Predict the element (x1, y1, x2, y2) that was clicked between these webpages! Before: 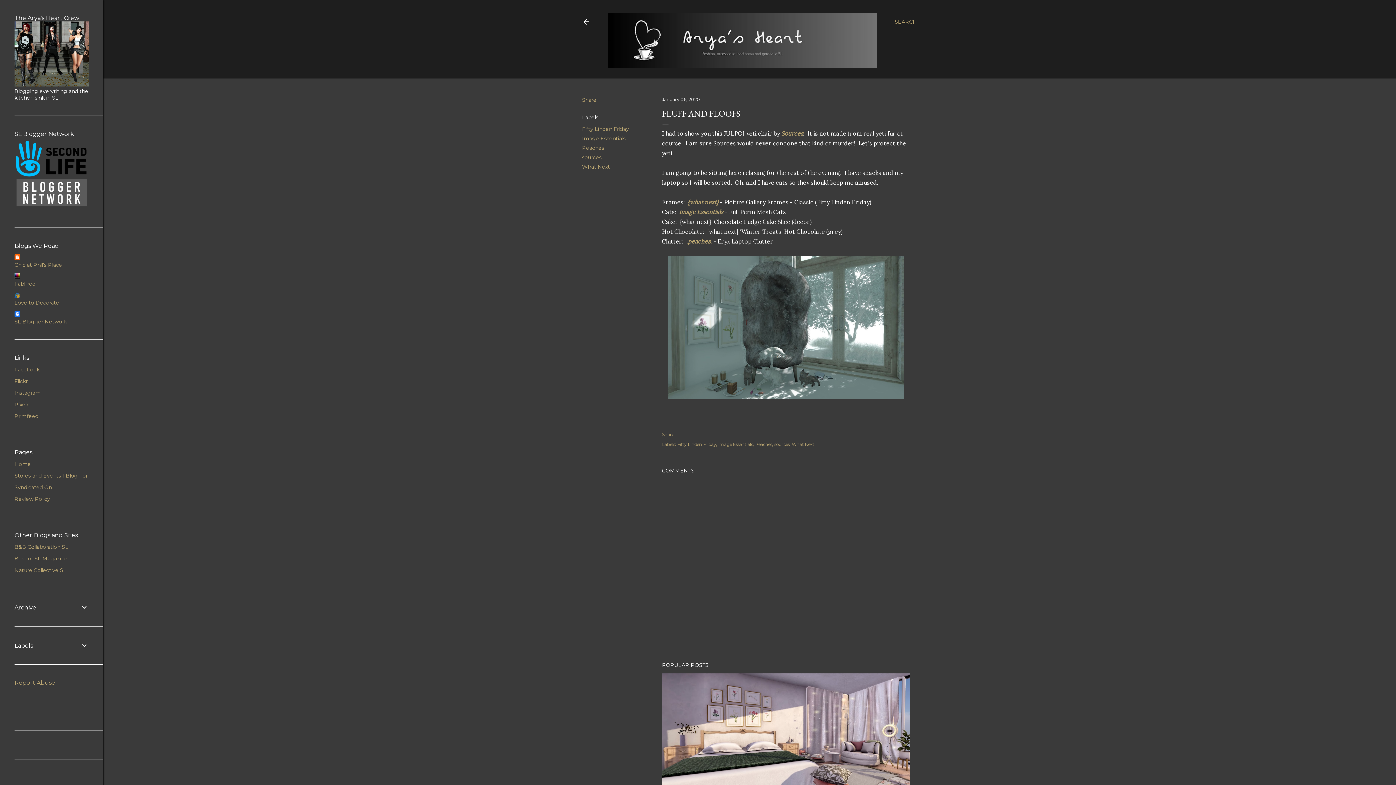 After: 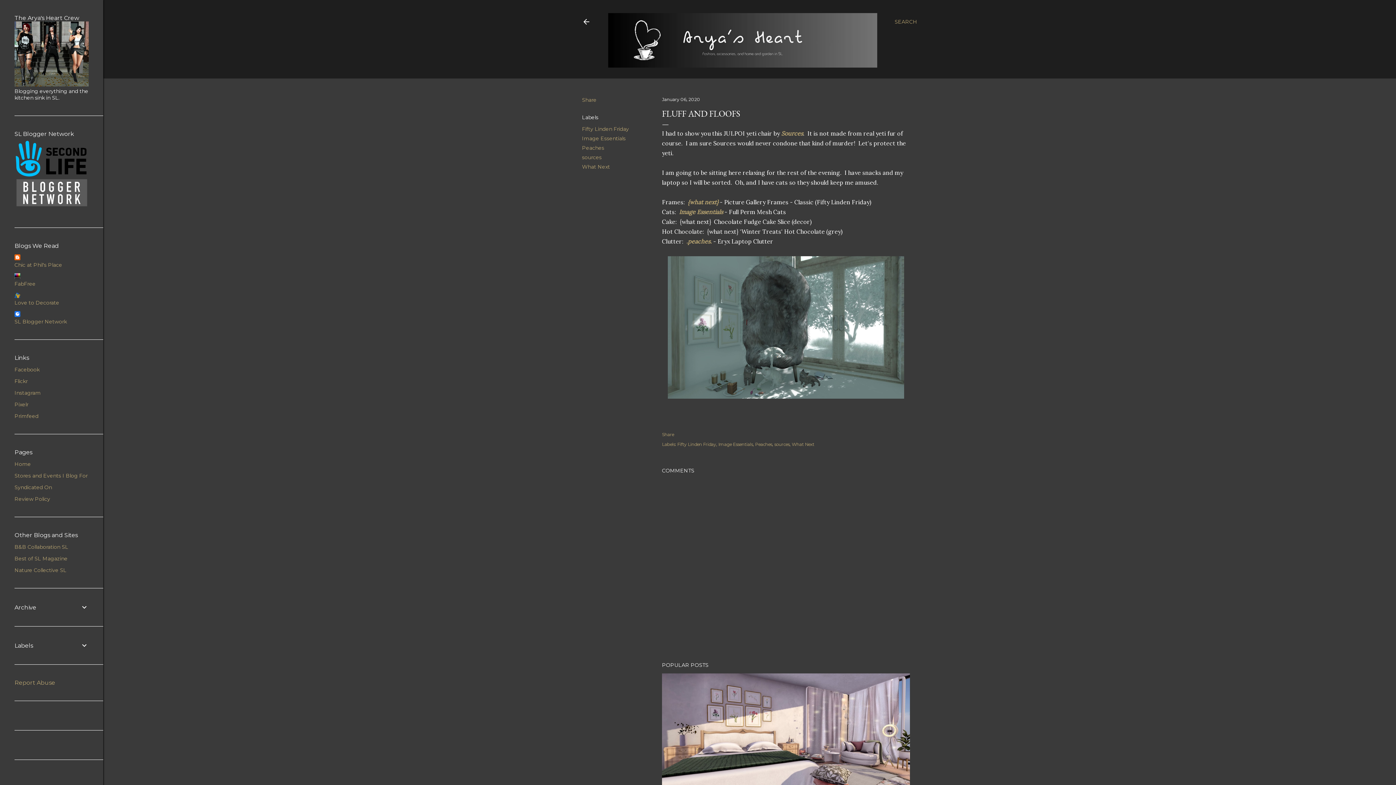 Action: label: Chic at Phil's Place bbox: (14, 261, 62, 268)